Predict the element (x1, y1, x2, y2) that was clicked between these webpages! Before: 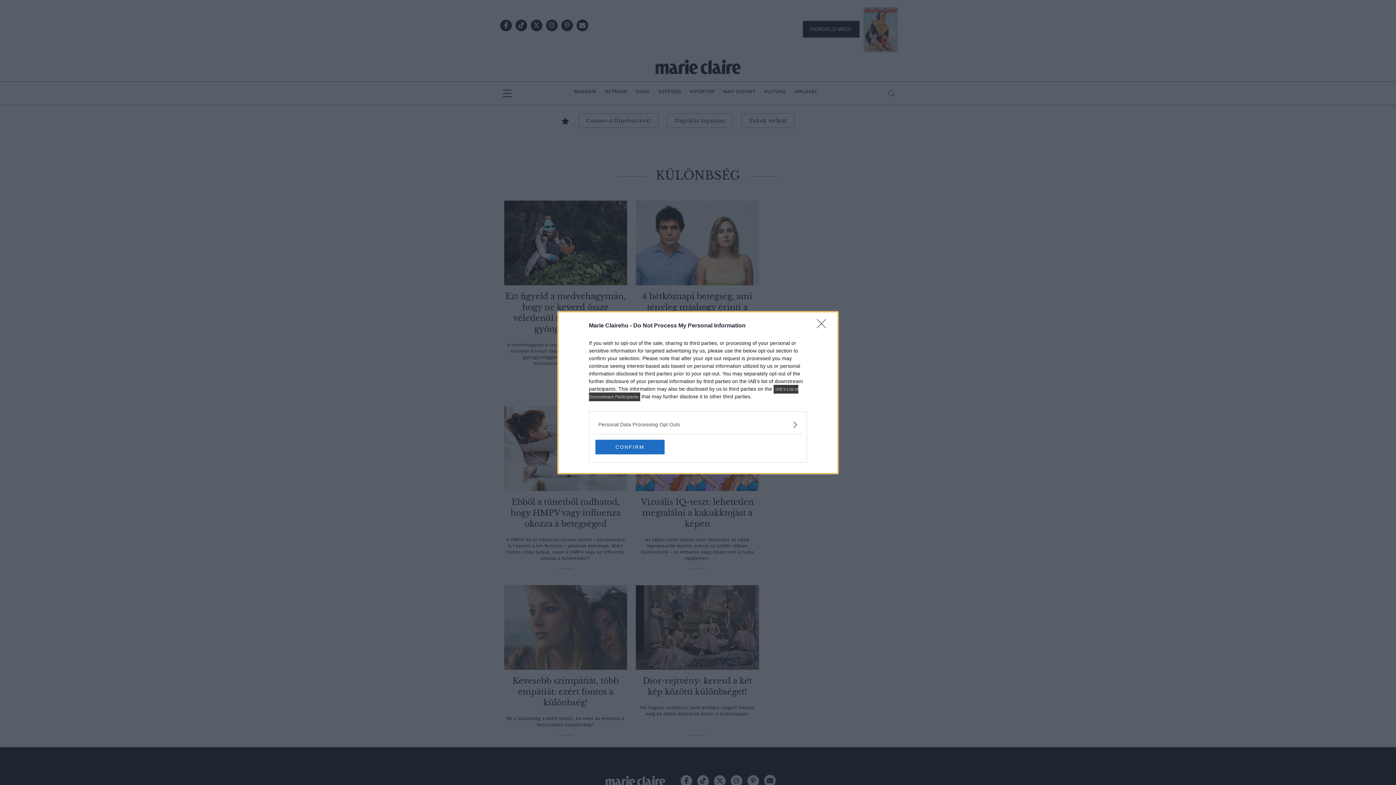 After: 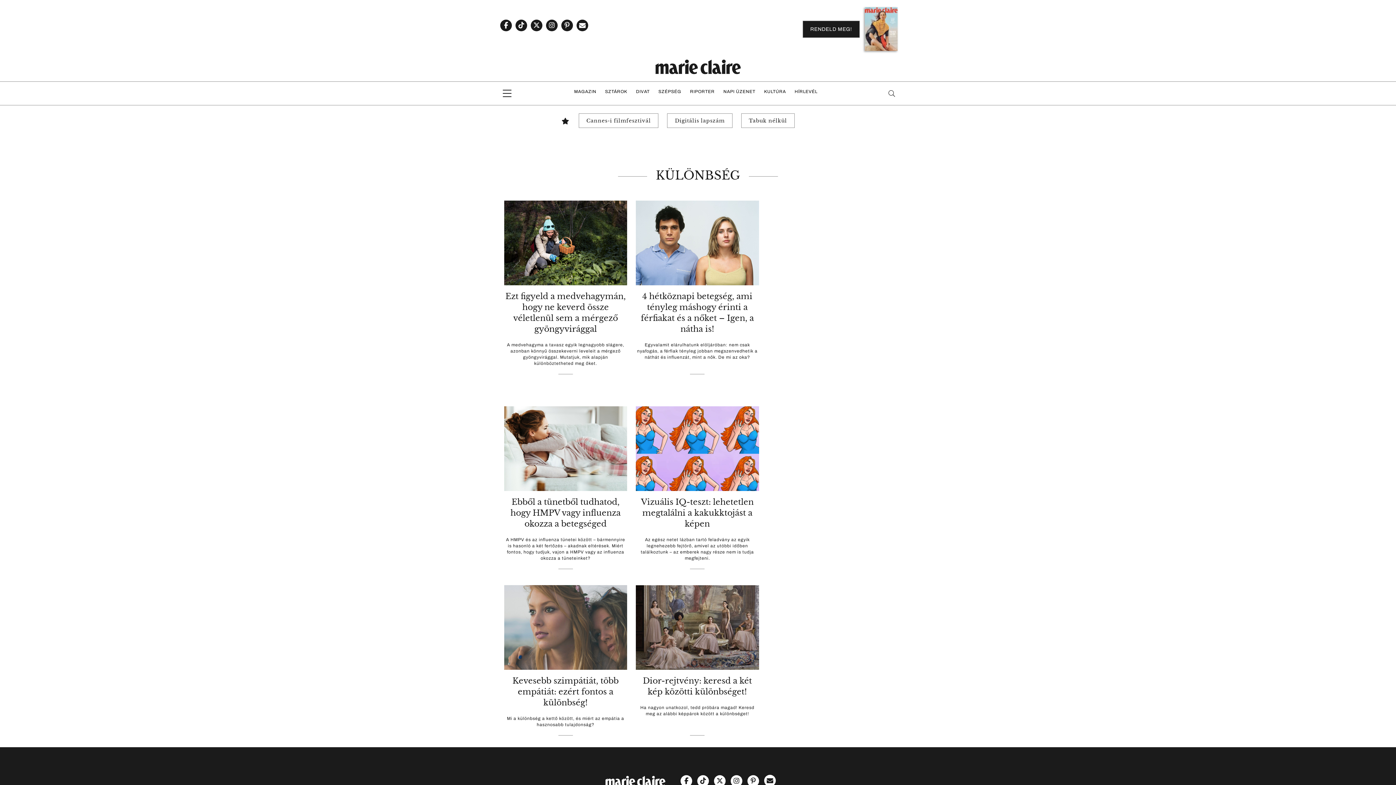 Action: label: CONFIRM bbox: (595, 439, 664, 454)